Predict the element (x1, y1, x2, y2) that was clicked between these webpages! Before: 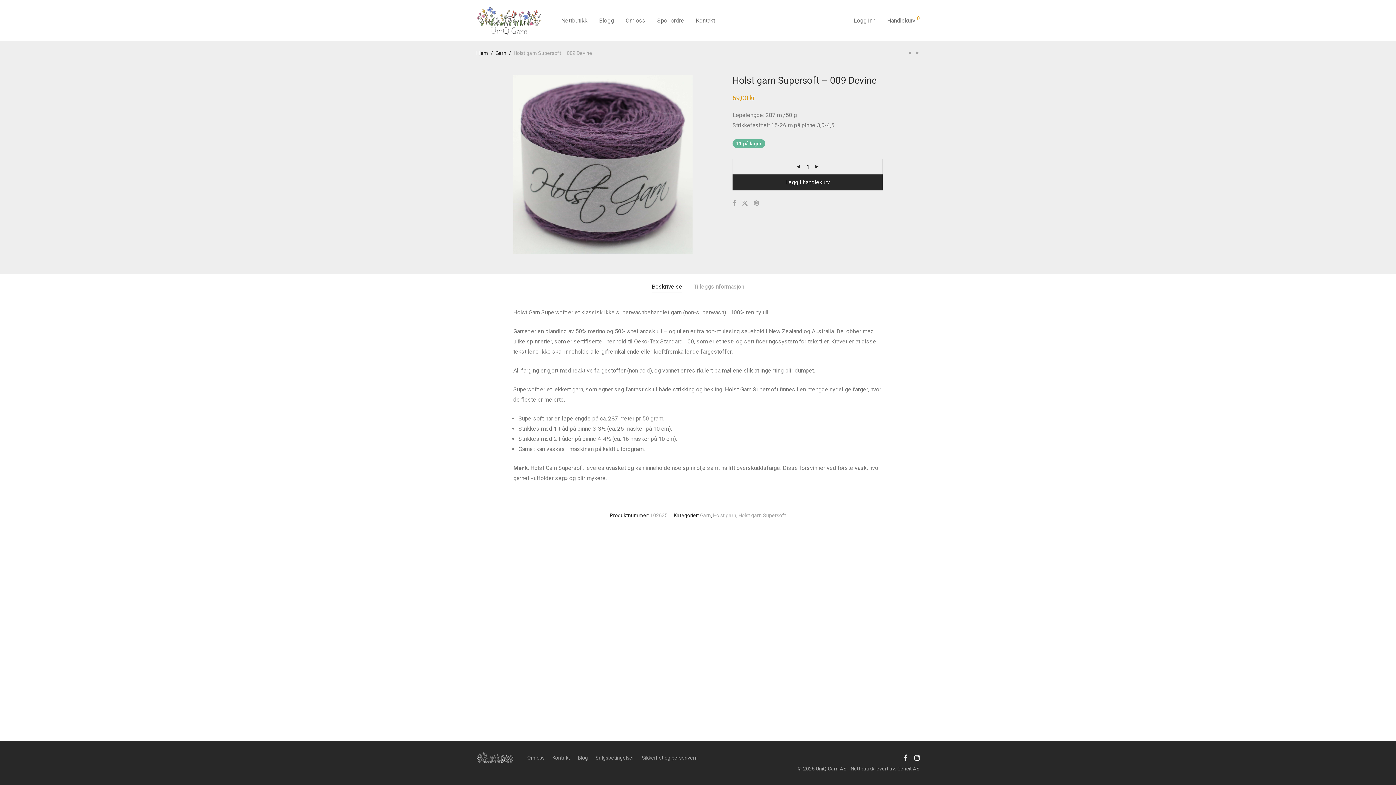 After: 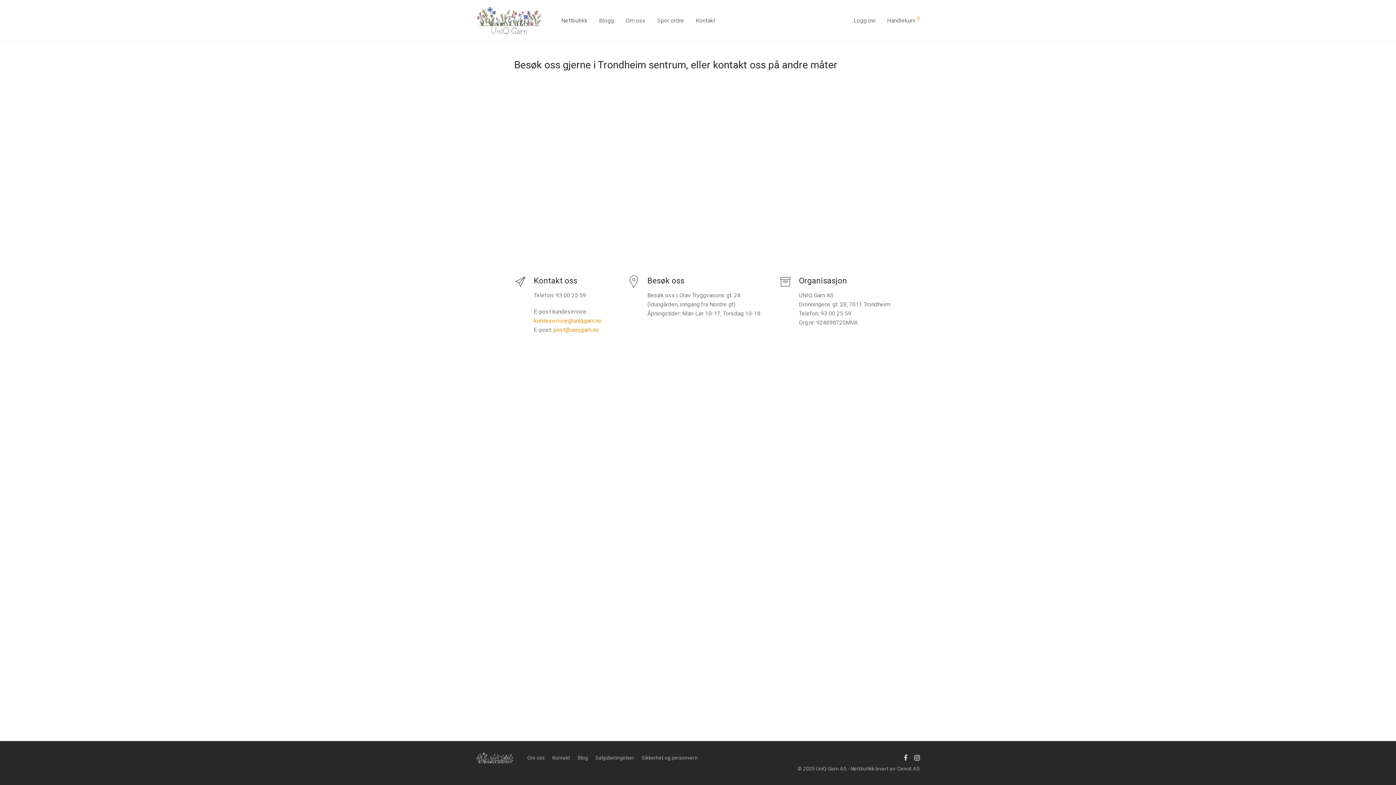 Action: label: Kontakt bbox: (552, 752, 570, 763)